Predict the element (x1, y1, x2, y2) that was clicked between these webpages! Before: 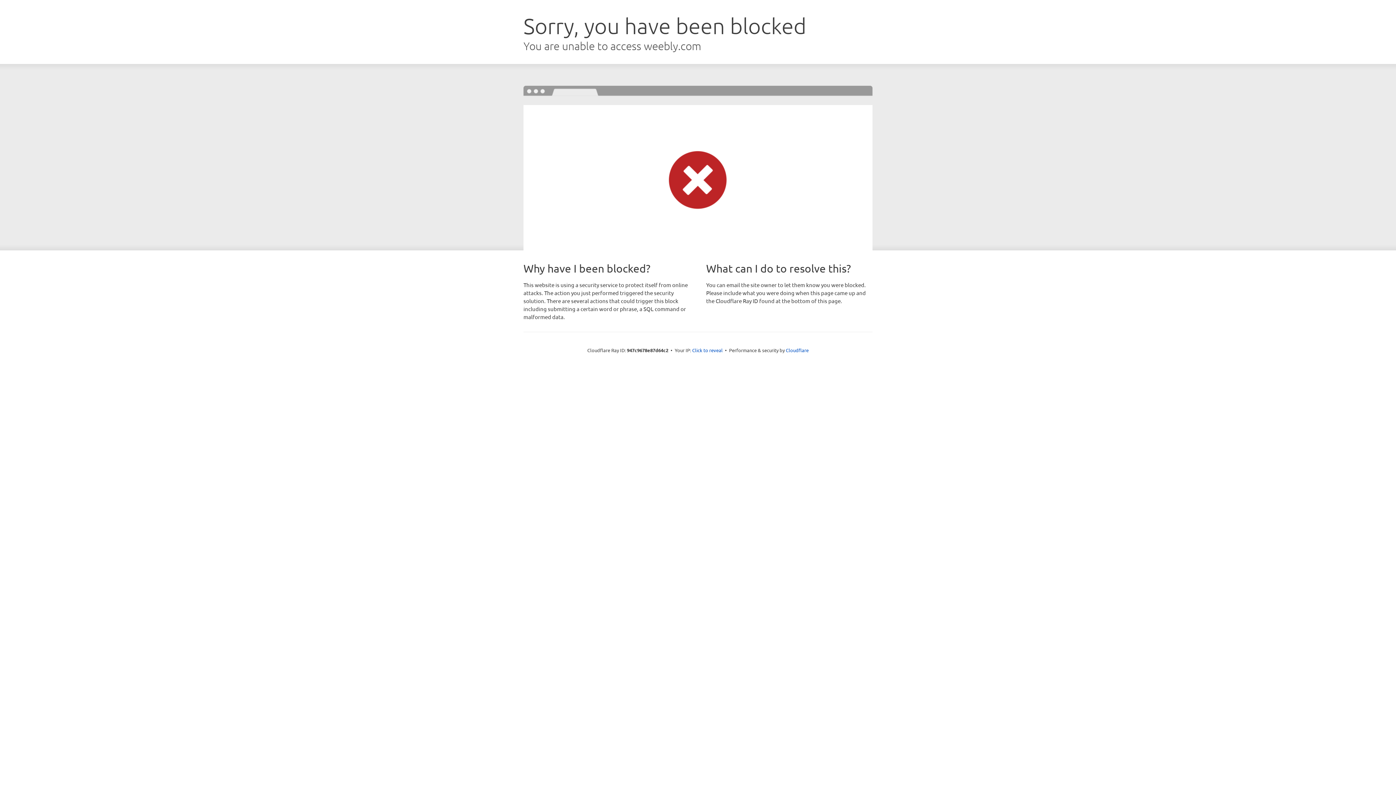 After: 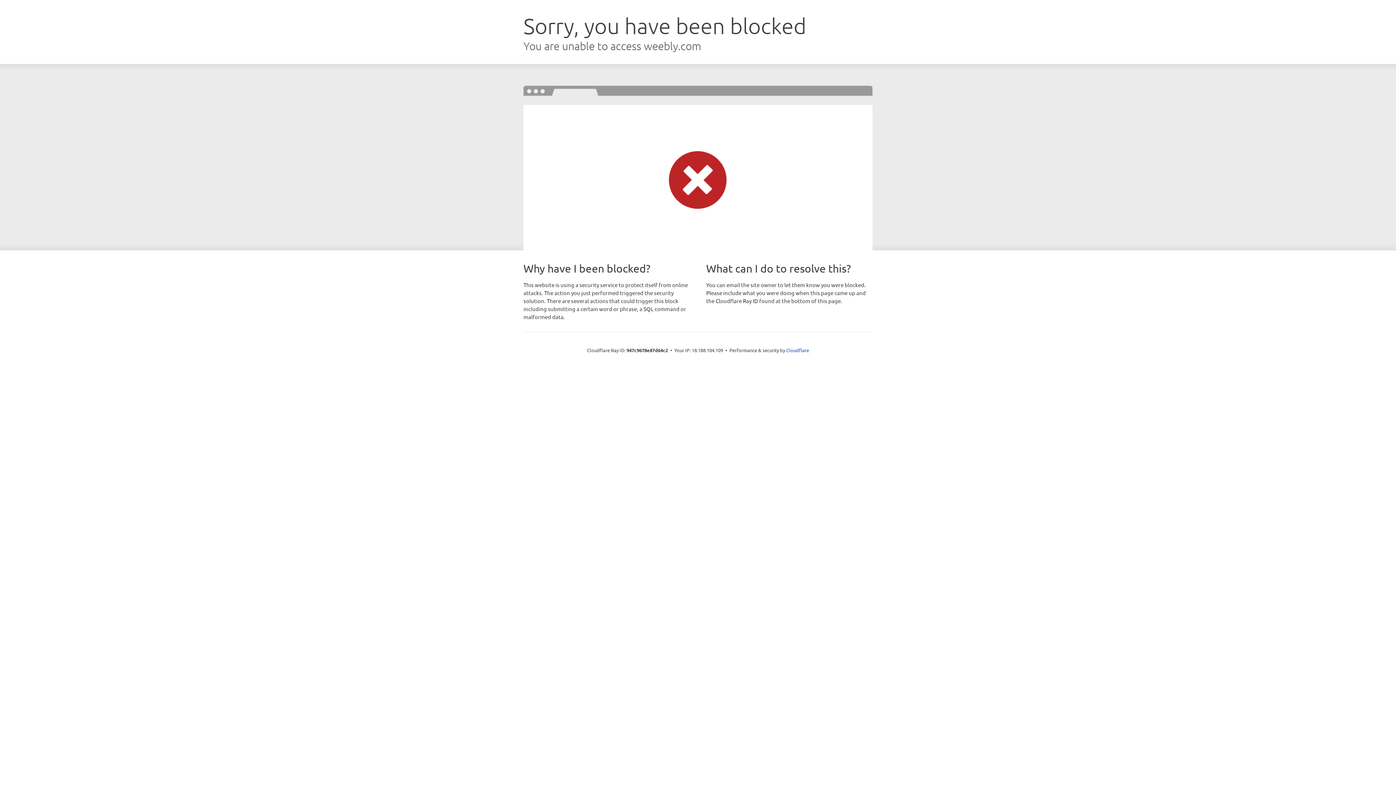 Action: label: Click to reveal bbox: (692, 346, 722, 353)